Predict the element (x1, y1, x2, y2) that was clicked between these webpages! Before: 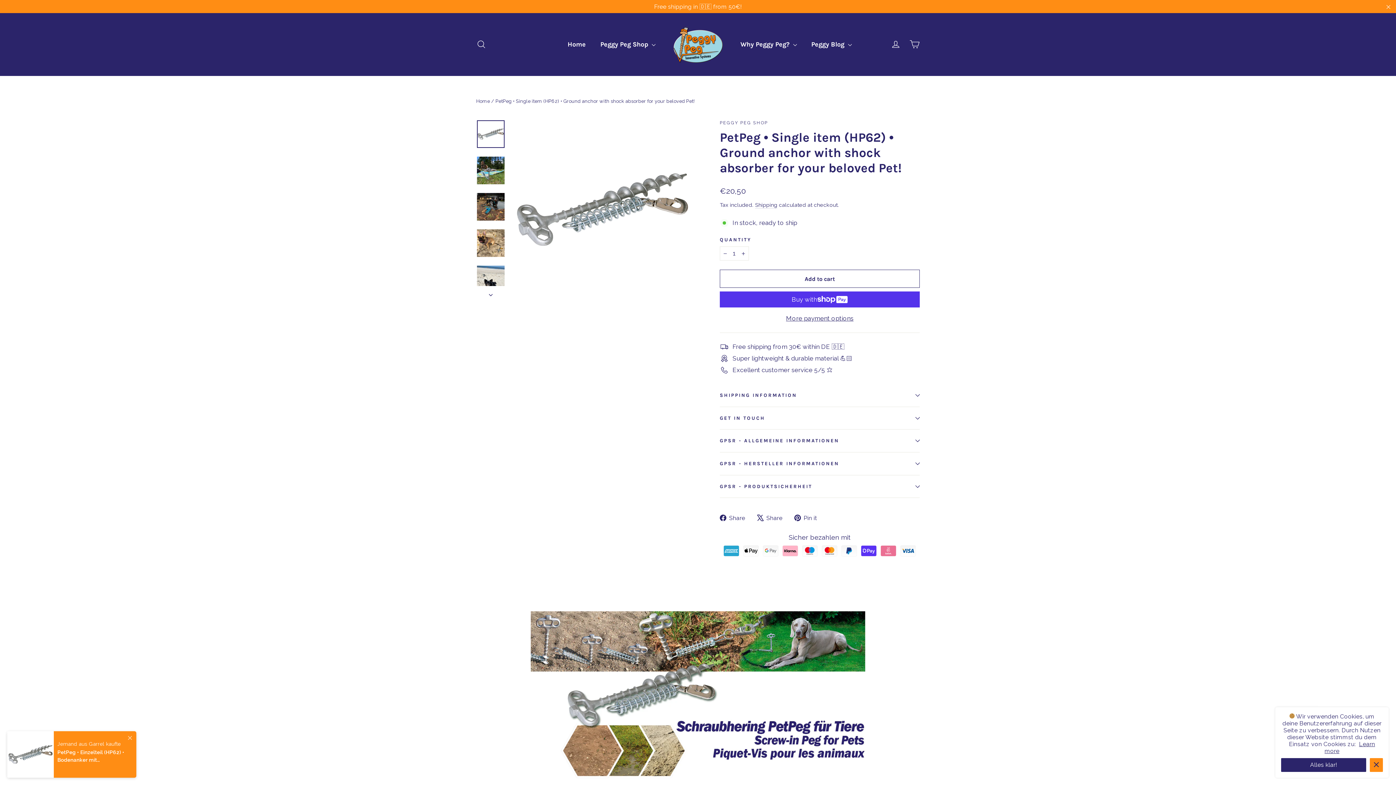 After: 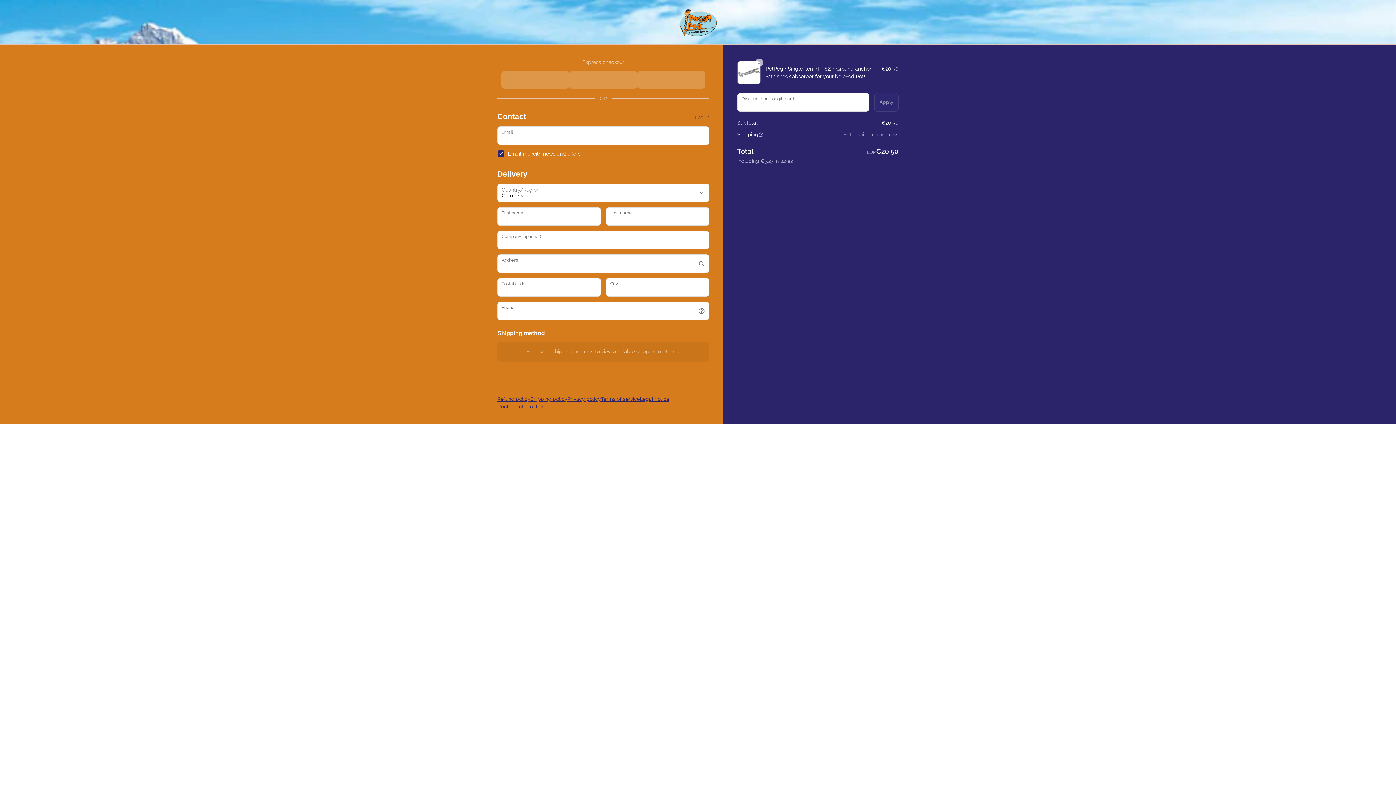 Action: label: More payment options bbox: (720, 313, 920, 323)